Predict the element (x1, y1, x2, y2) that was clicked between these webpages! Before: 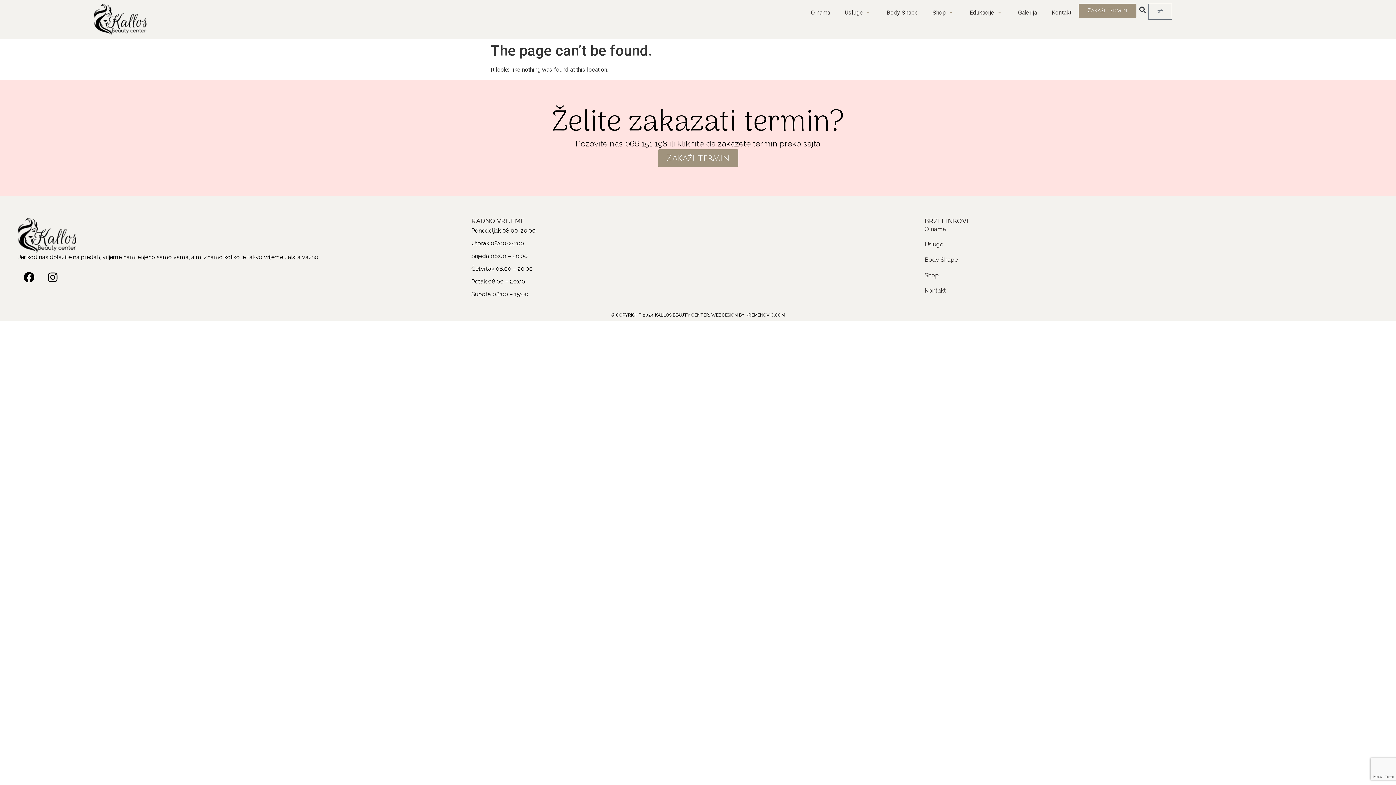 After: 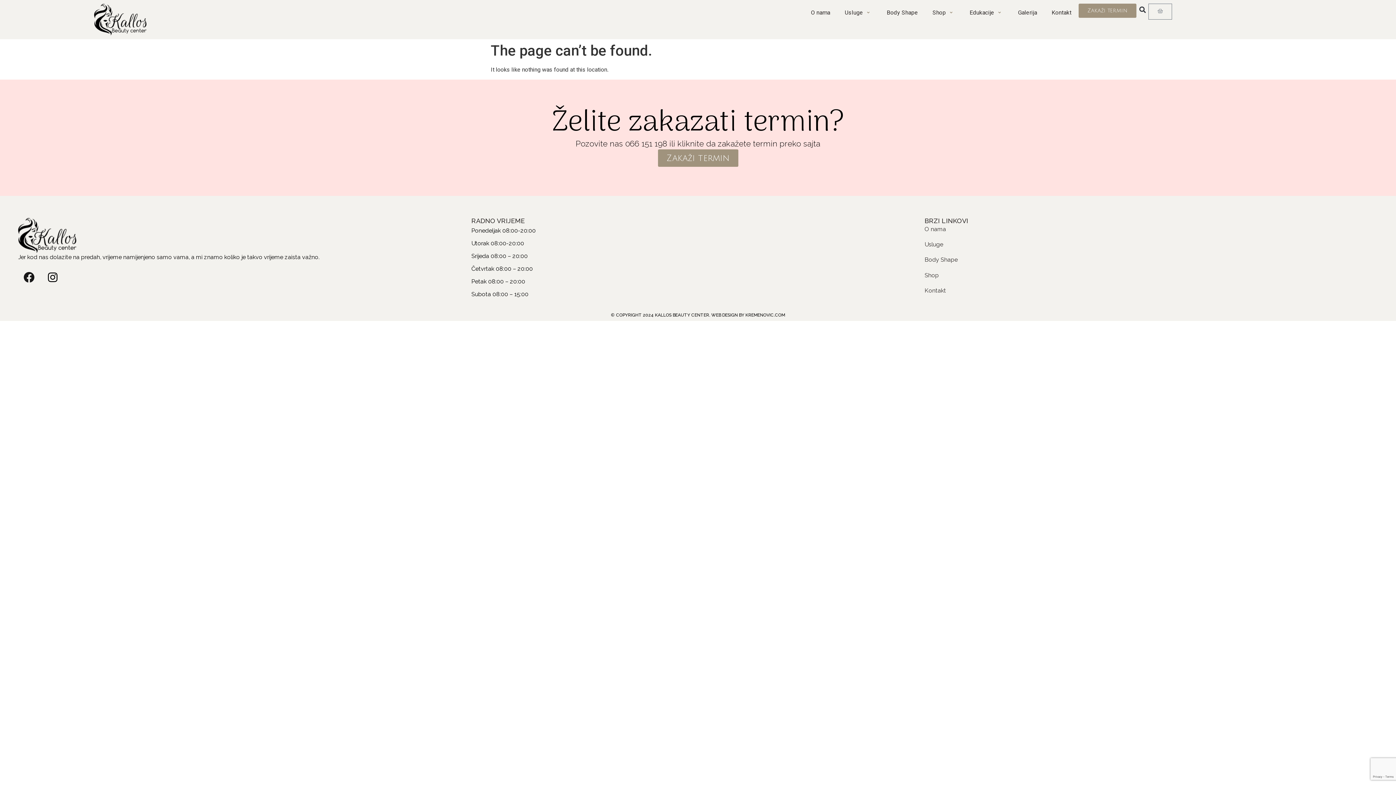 Action: label: Facebook bbox: (18, 266, 40, 288)